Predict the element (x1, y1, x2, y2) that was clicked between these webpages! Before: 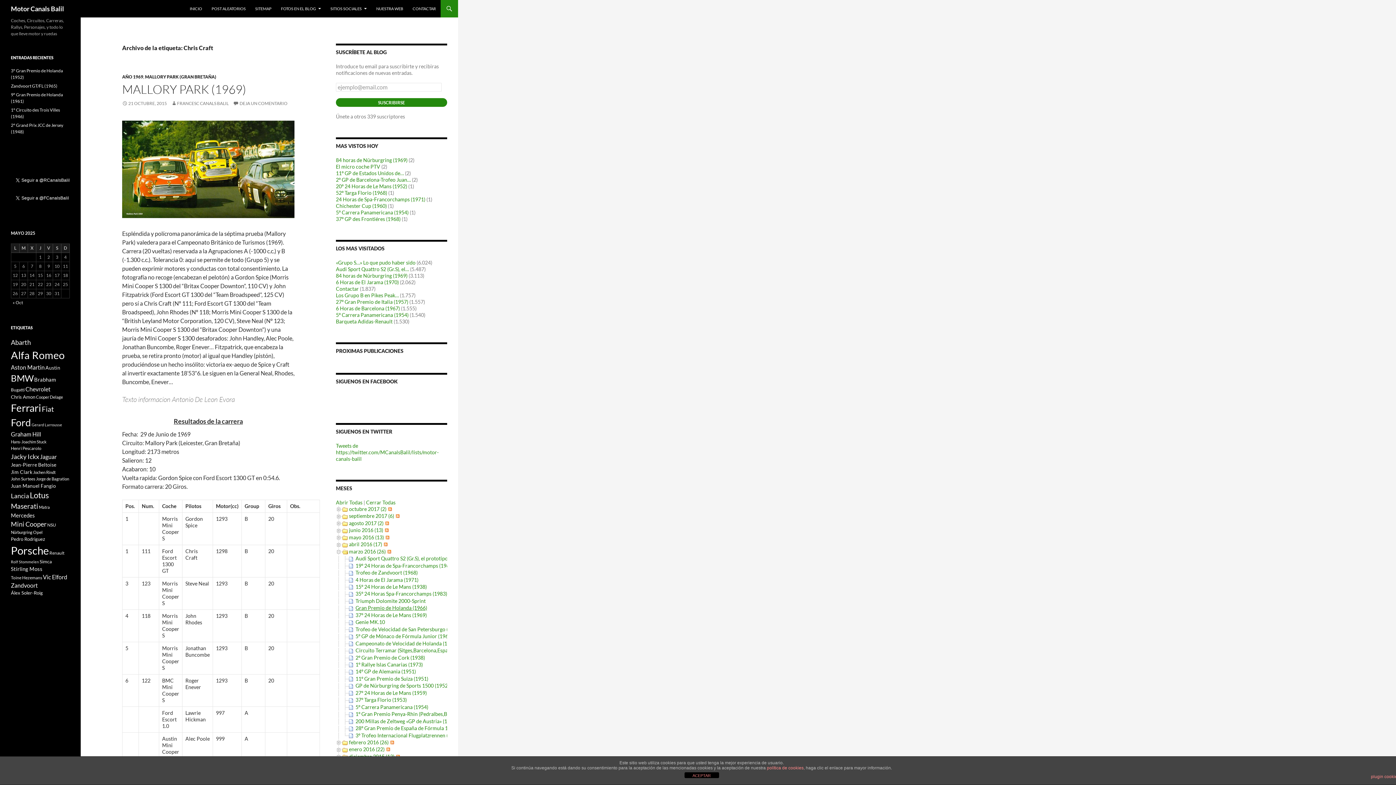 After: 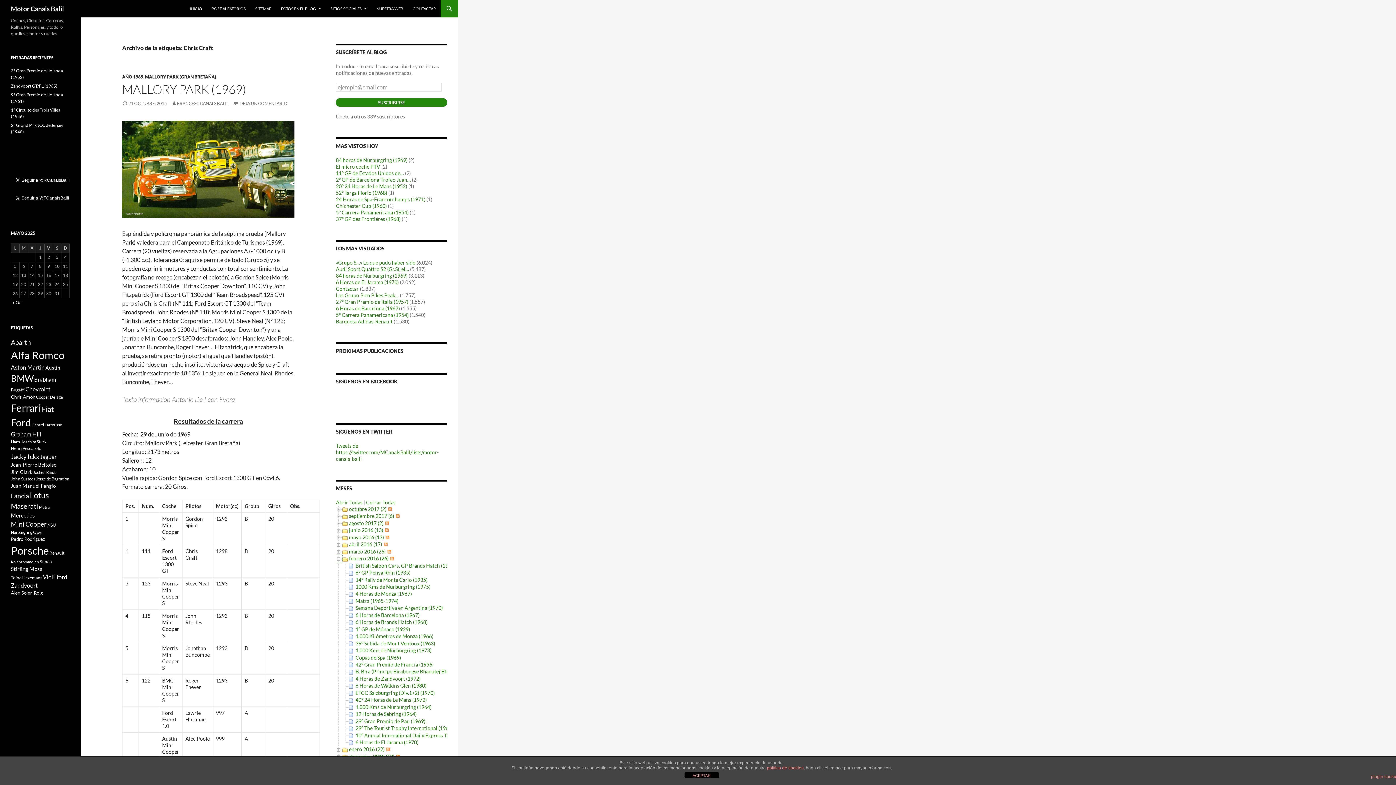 Action: bbox: (336, 739, 342, 745)